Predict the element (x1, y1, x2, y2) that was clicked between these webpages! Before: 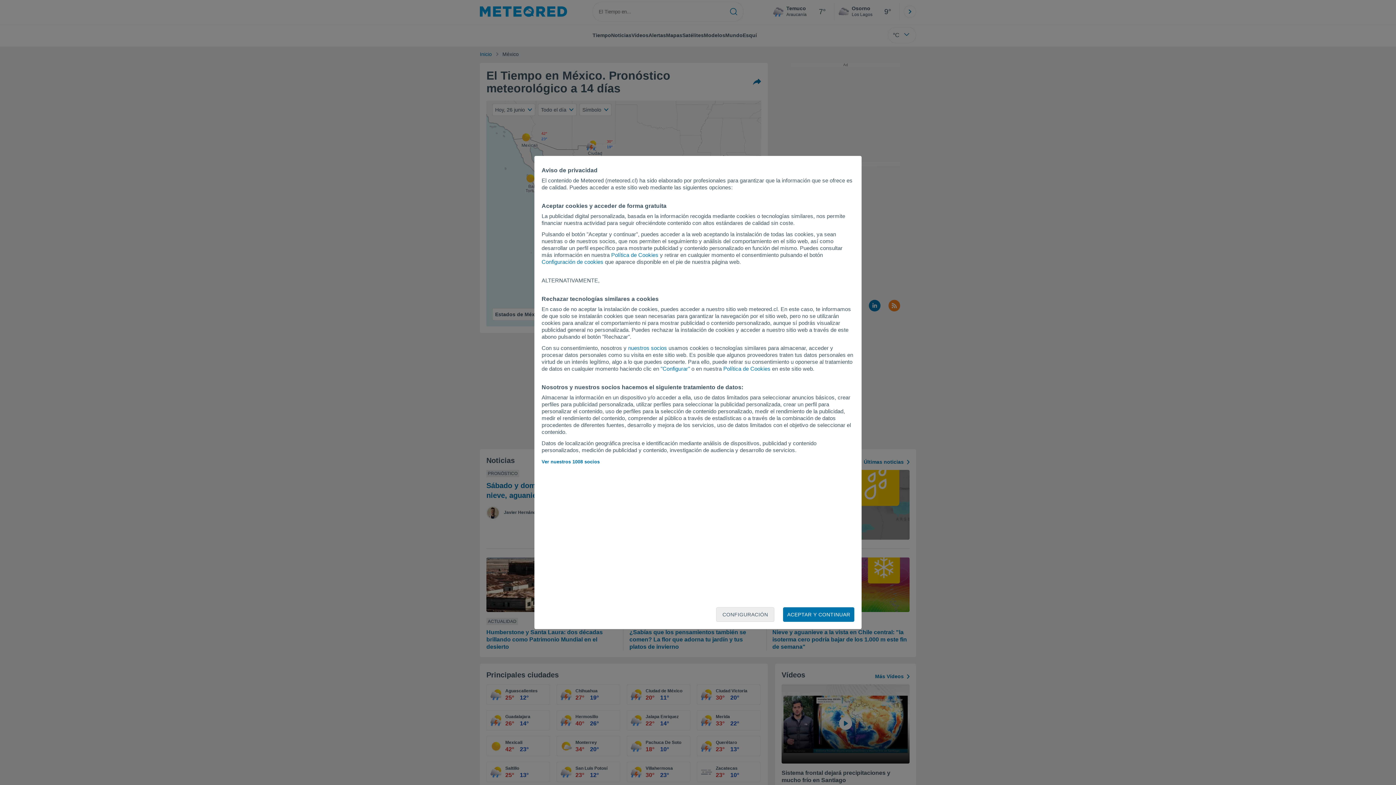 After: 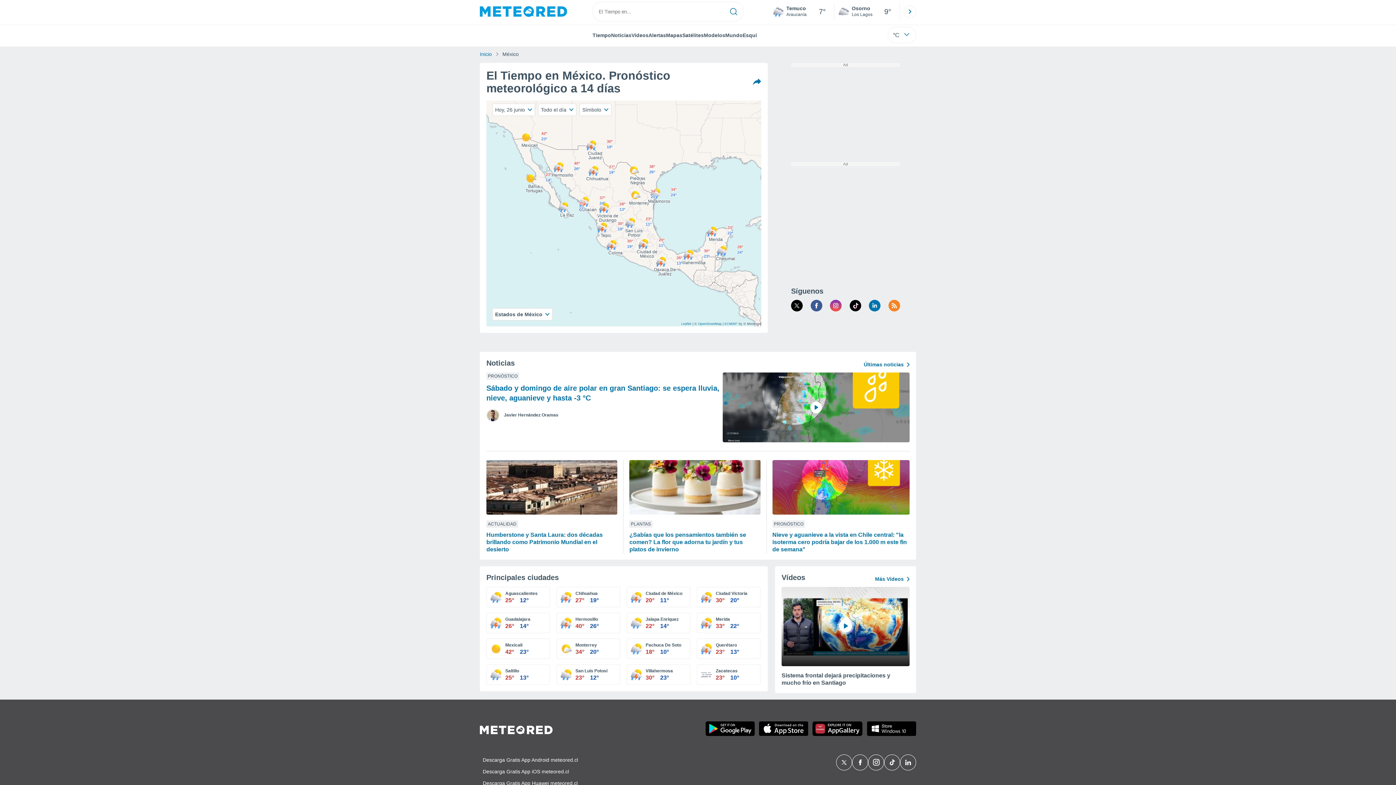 Action: label: ACEPTAR Y CONTINUAR bbox: (783, 607, 854, 622)